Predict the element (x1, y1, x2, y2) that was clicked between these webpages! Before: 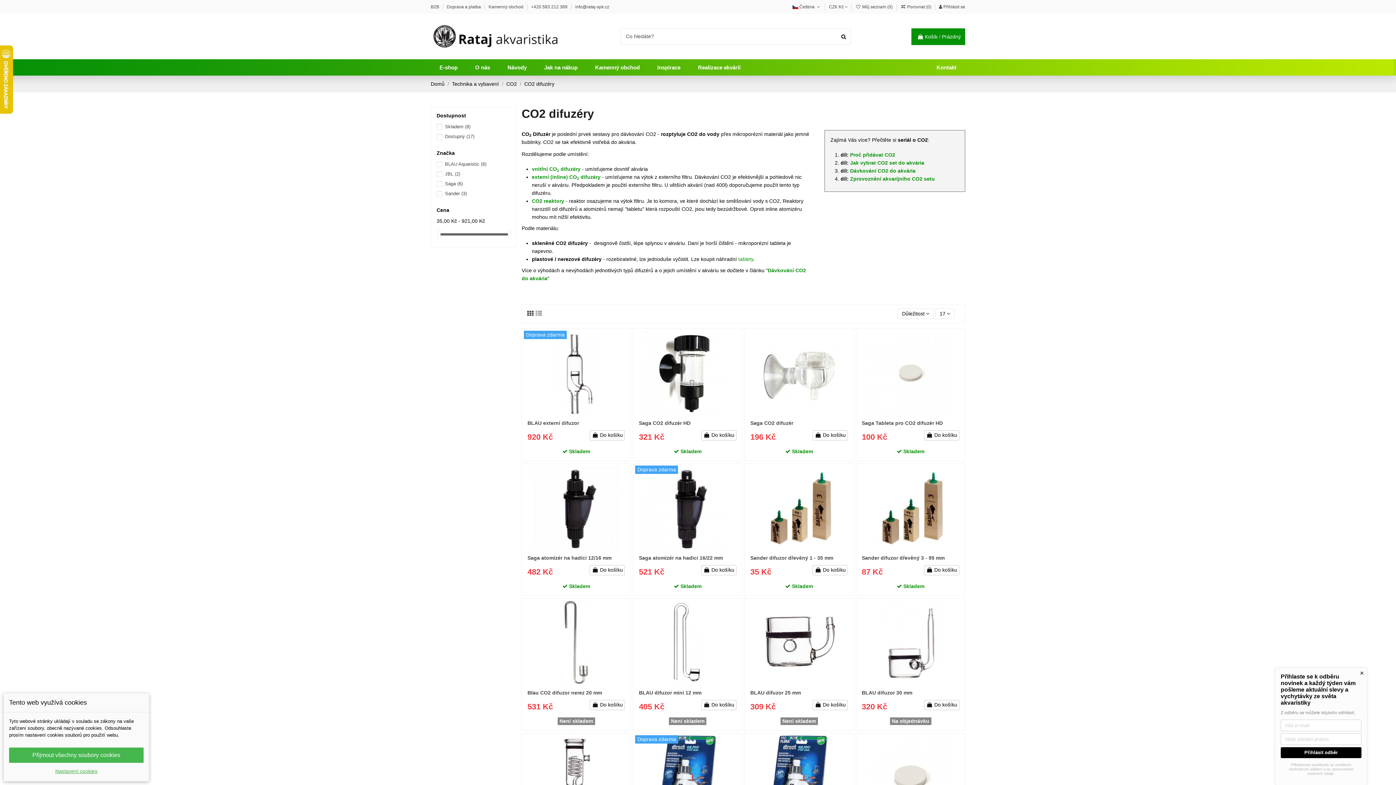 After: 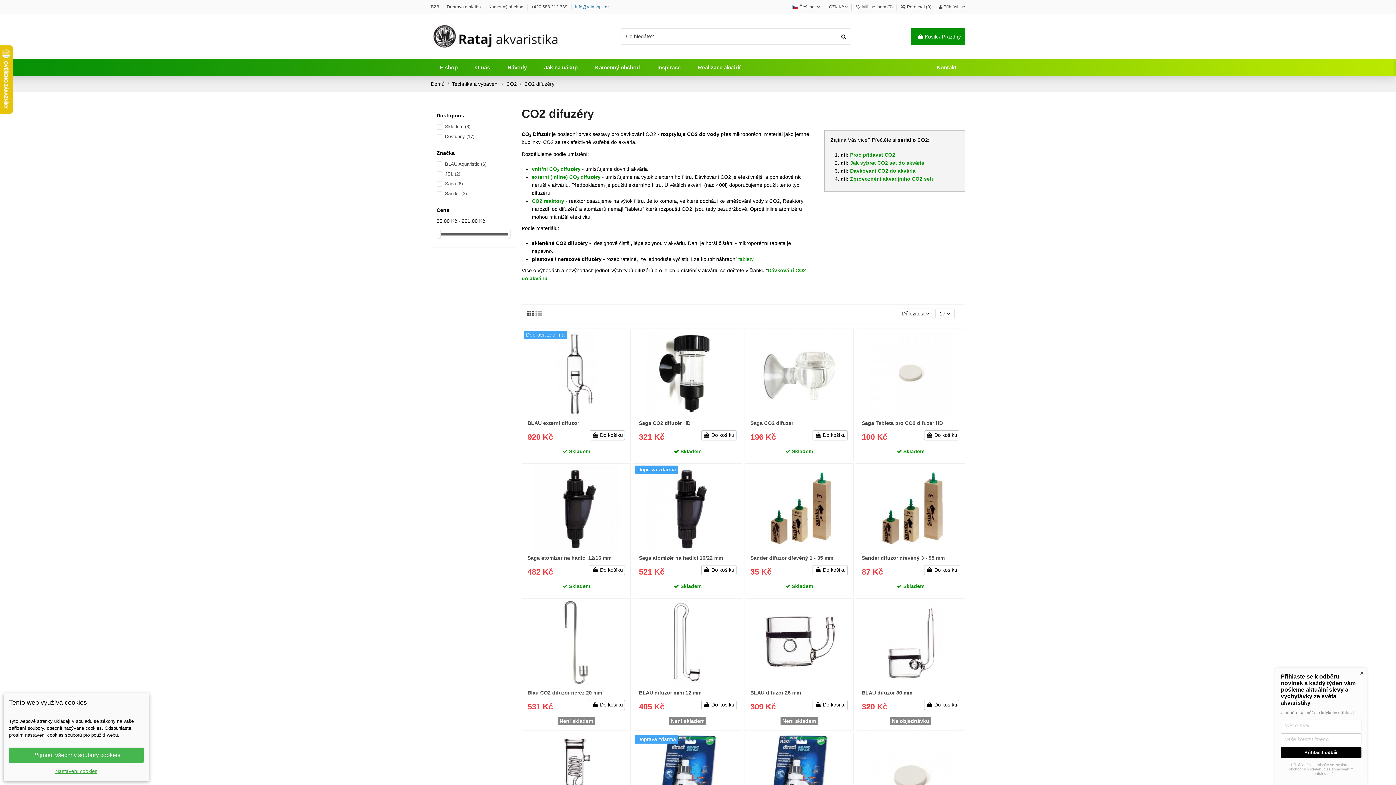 Action: label: info@rataj-spk.cz bbox: (575, 4, 609, 9)